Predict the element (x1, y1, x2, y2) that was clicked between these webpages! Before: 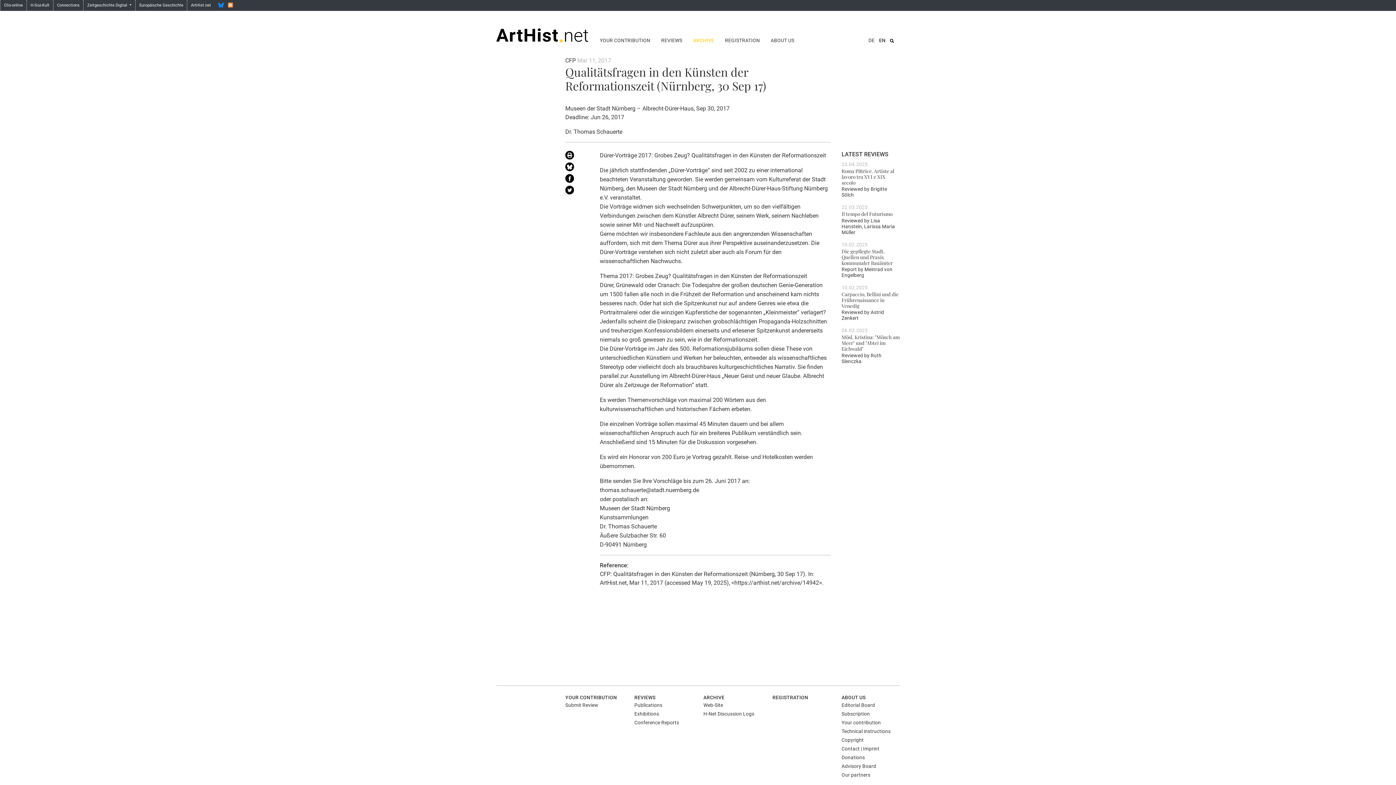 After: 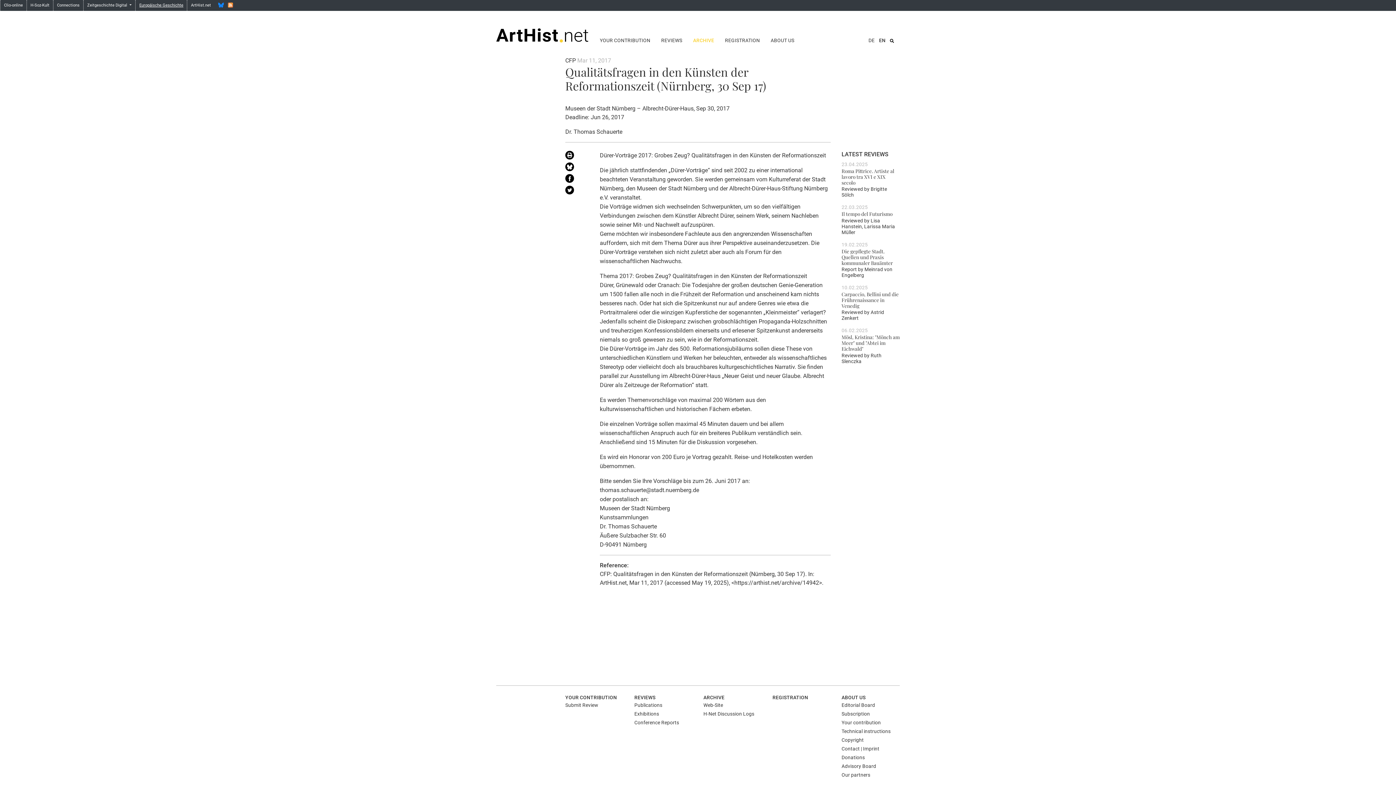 Action: label: Europäische Geschichte bbox: (139, 2, 183, 7)